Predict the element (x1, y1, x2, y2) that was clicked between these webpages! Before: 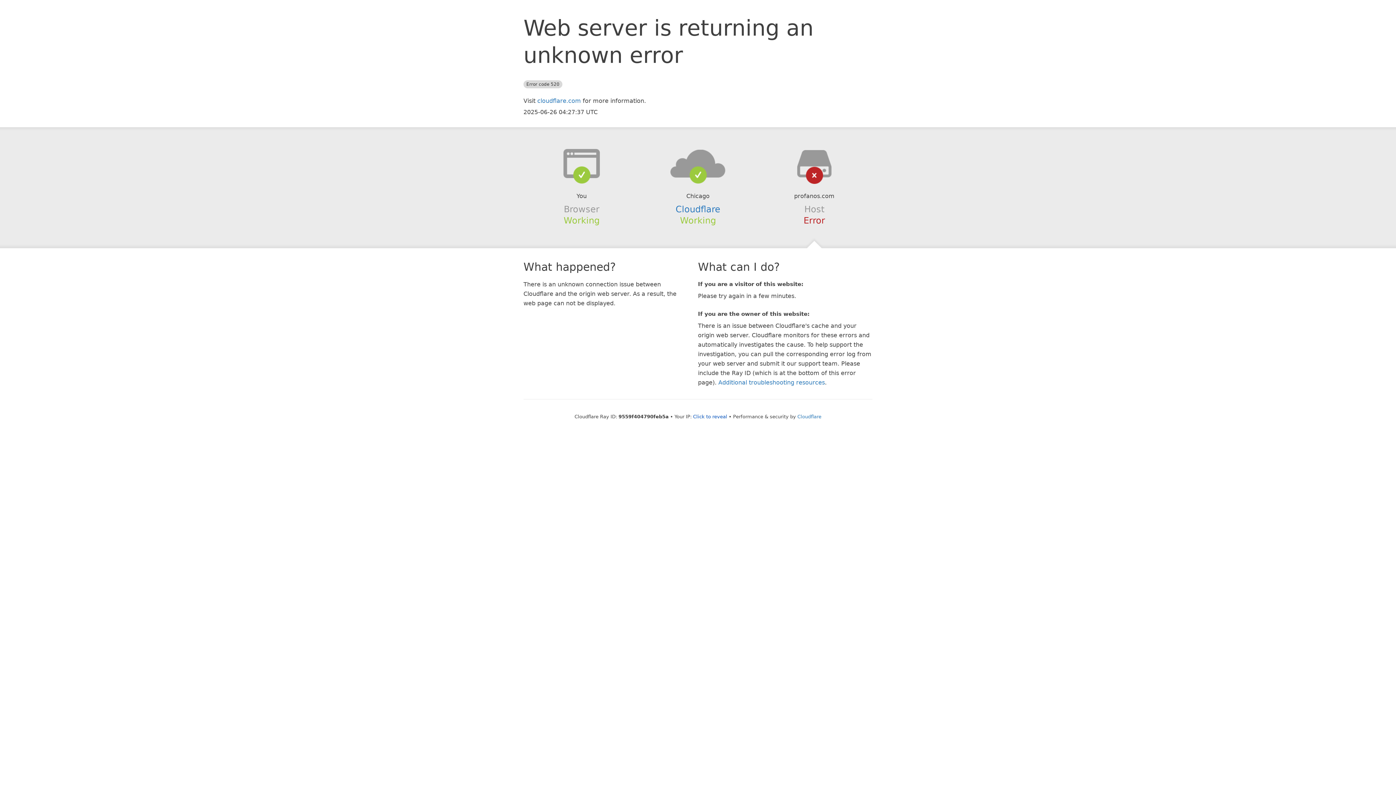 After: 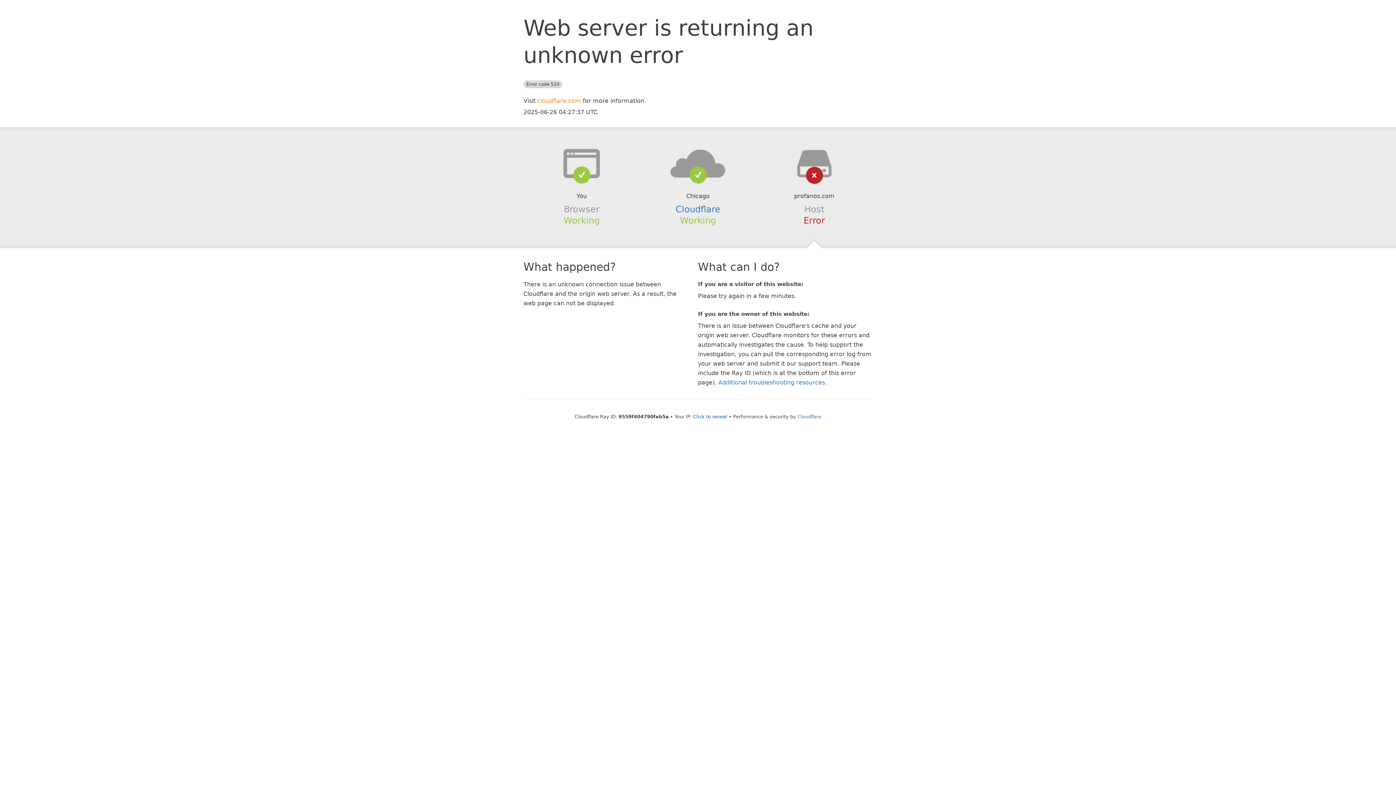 Action: label: cloudflare.com bbox: (537, 97, 581, 104)